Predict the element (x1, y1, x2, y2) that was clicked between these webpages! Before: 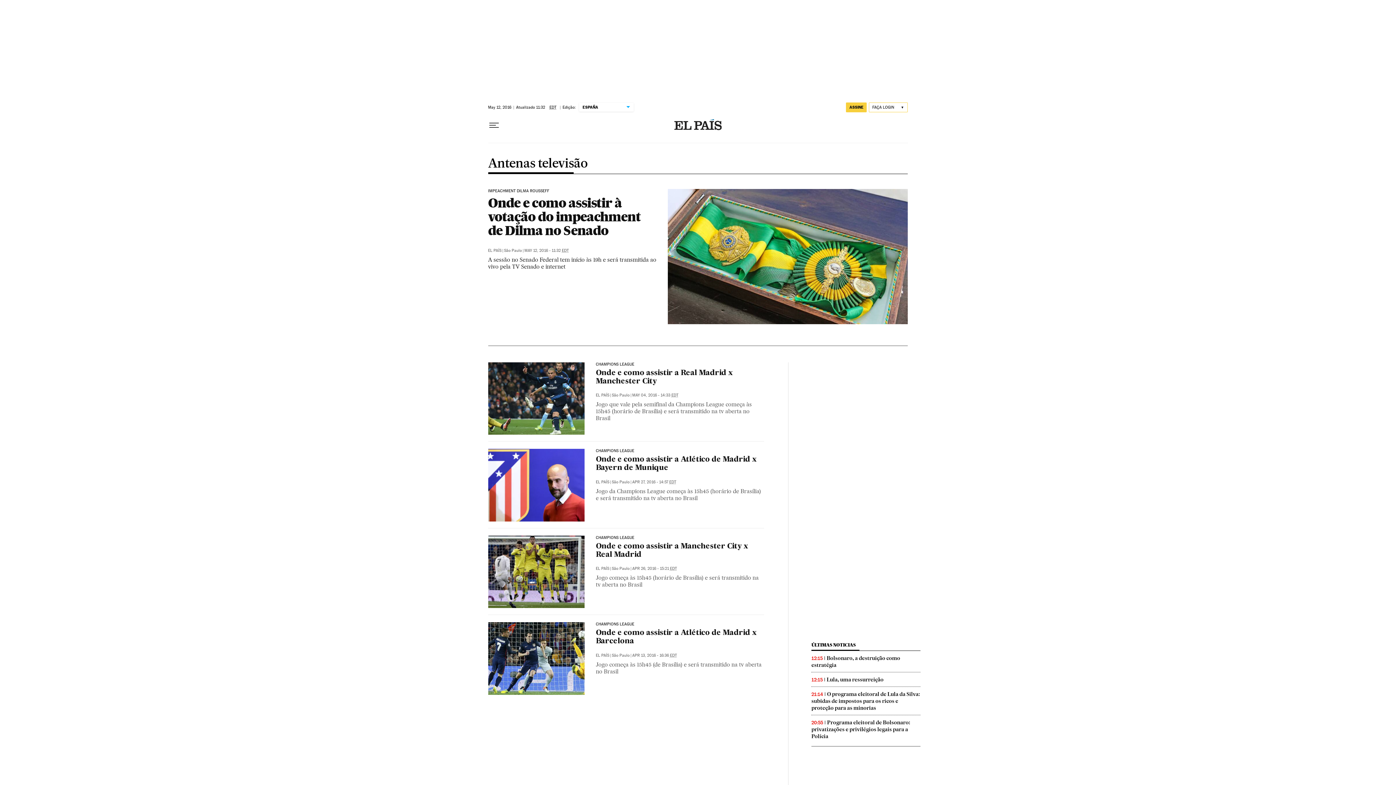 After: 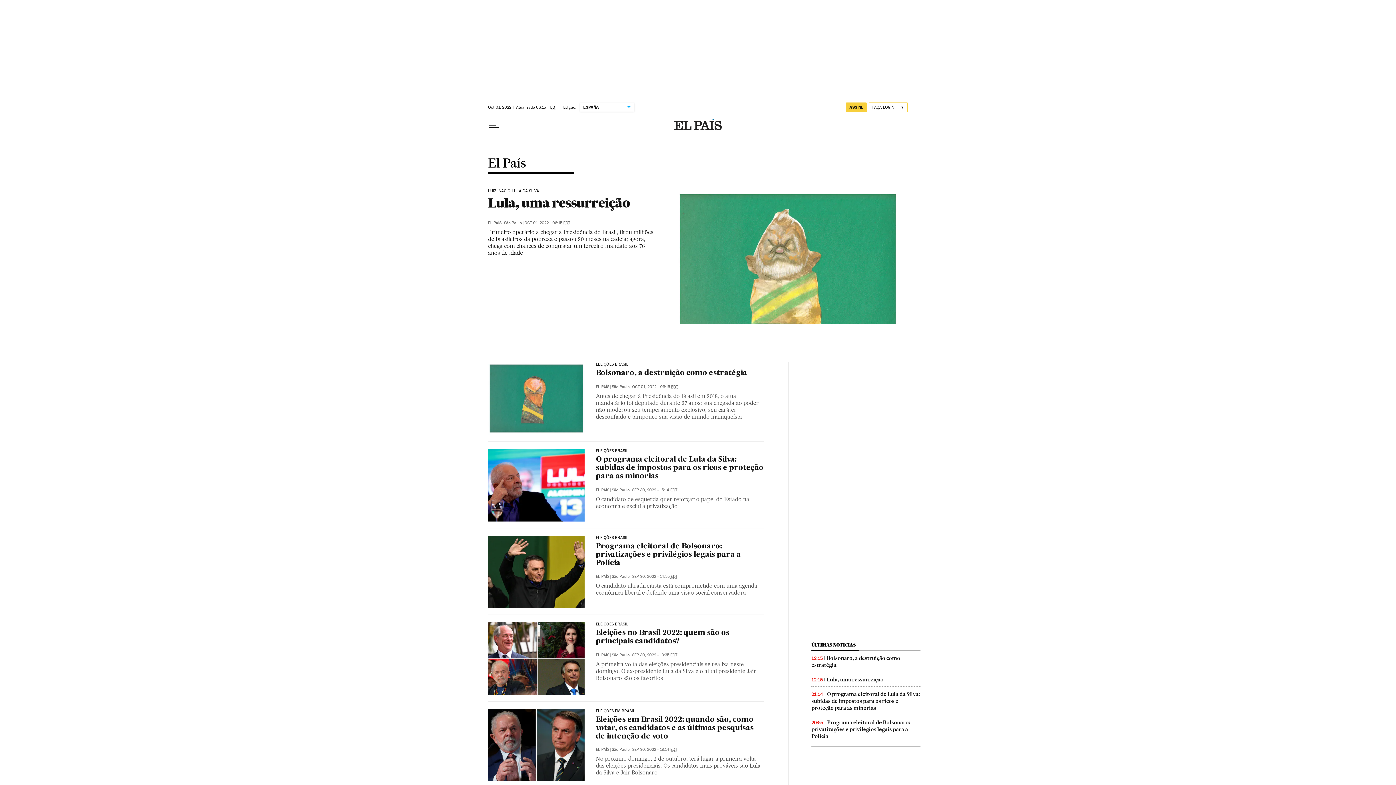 Action: bbox: (595, 480, 609, 484) label: EL PAÍS